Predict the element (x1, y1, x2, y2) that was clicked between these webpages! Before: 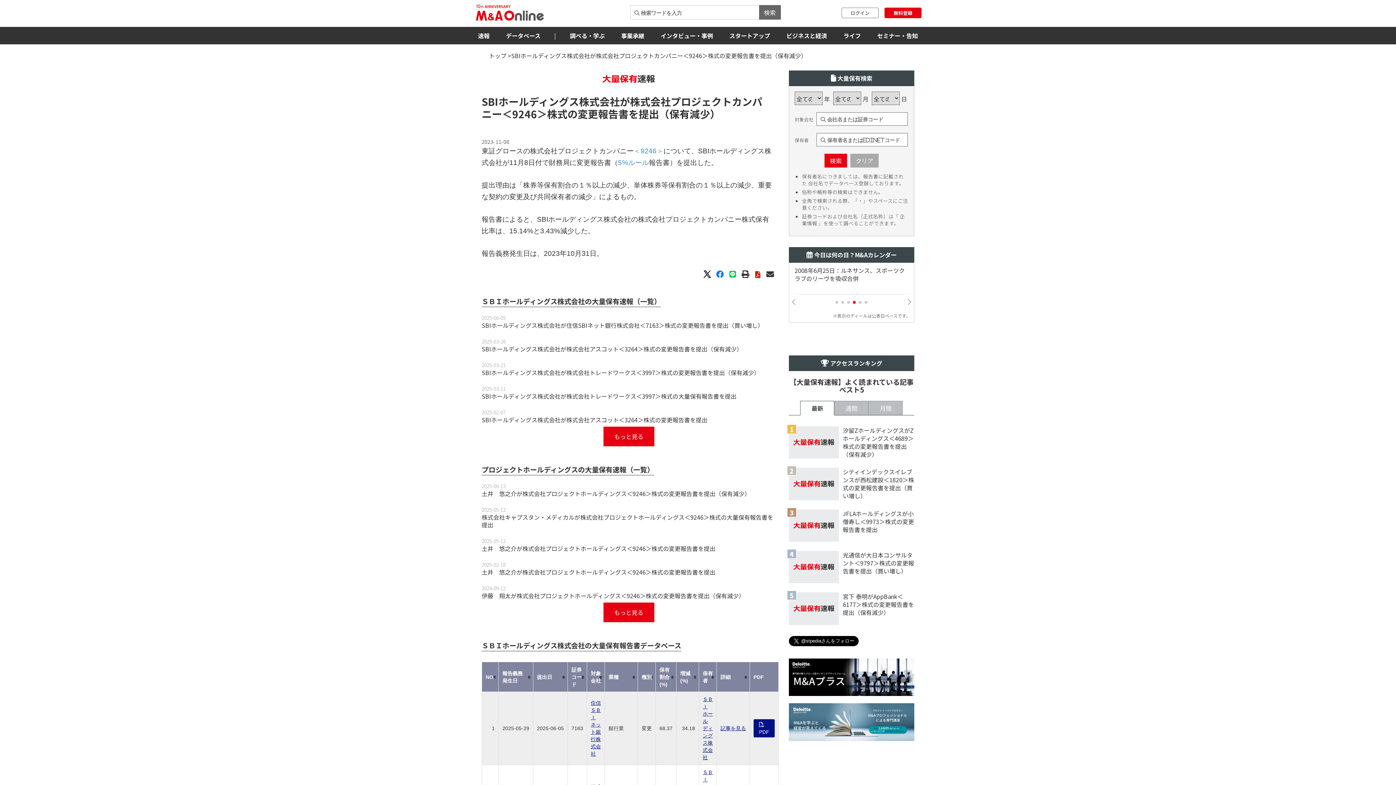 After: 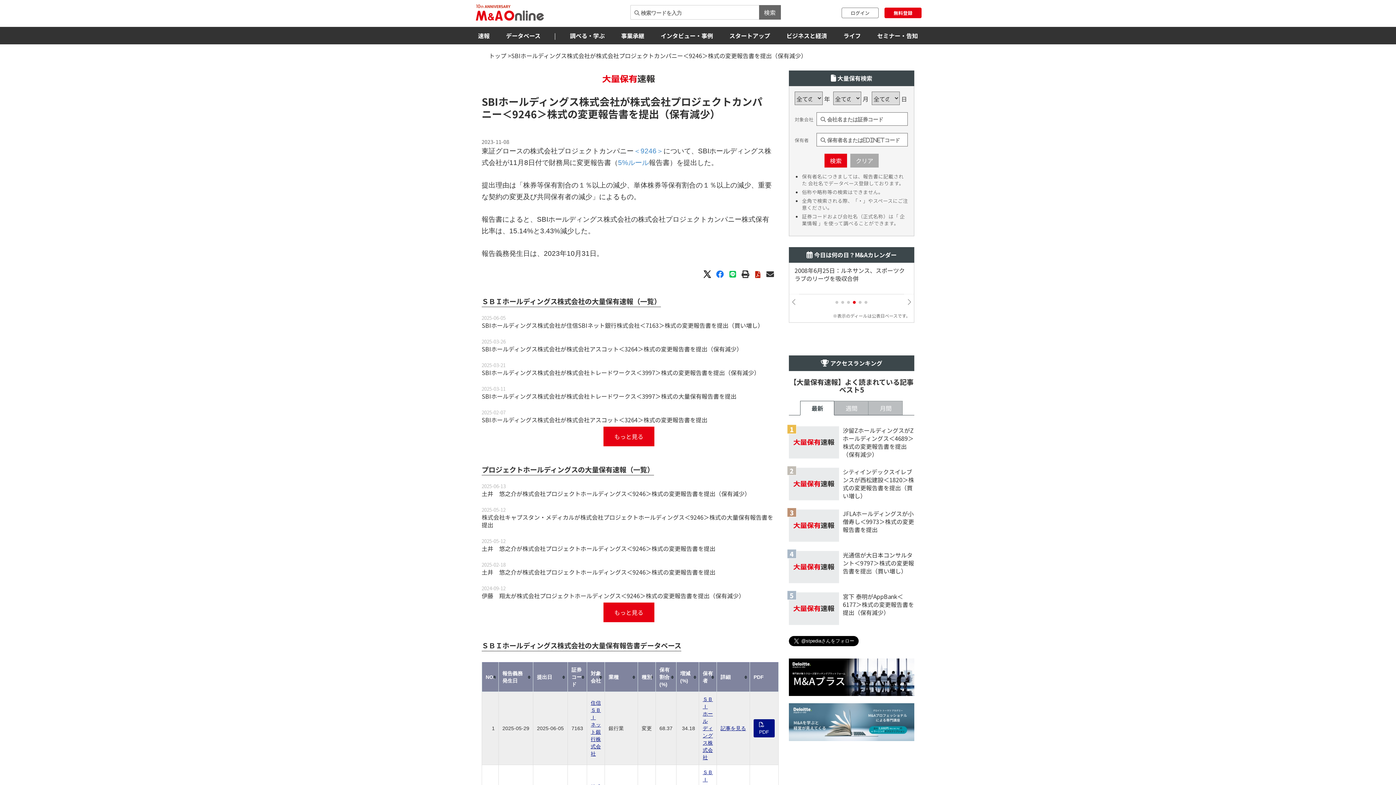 Action: label: Go to slide 4 bbox: (853, 301, 856, 303)